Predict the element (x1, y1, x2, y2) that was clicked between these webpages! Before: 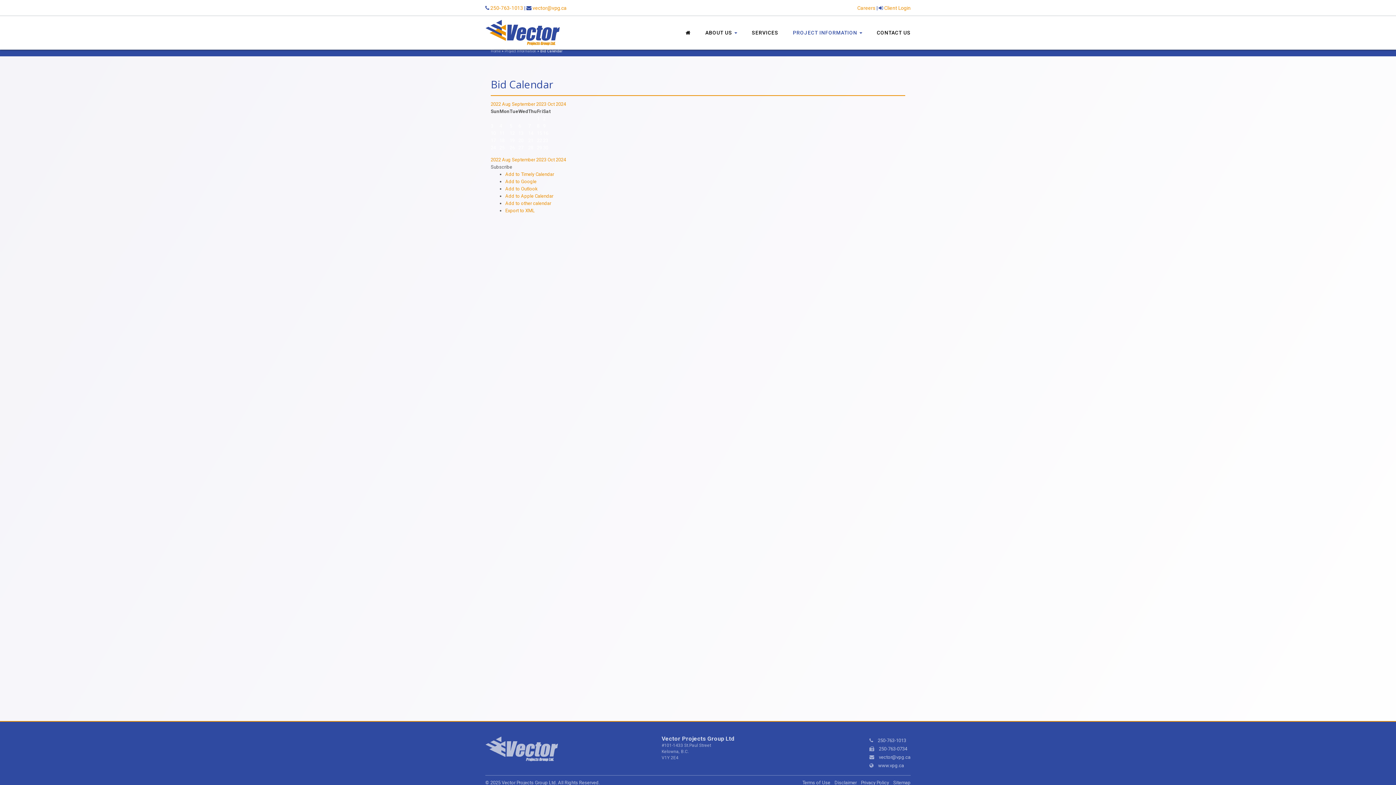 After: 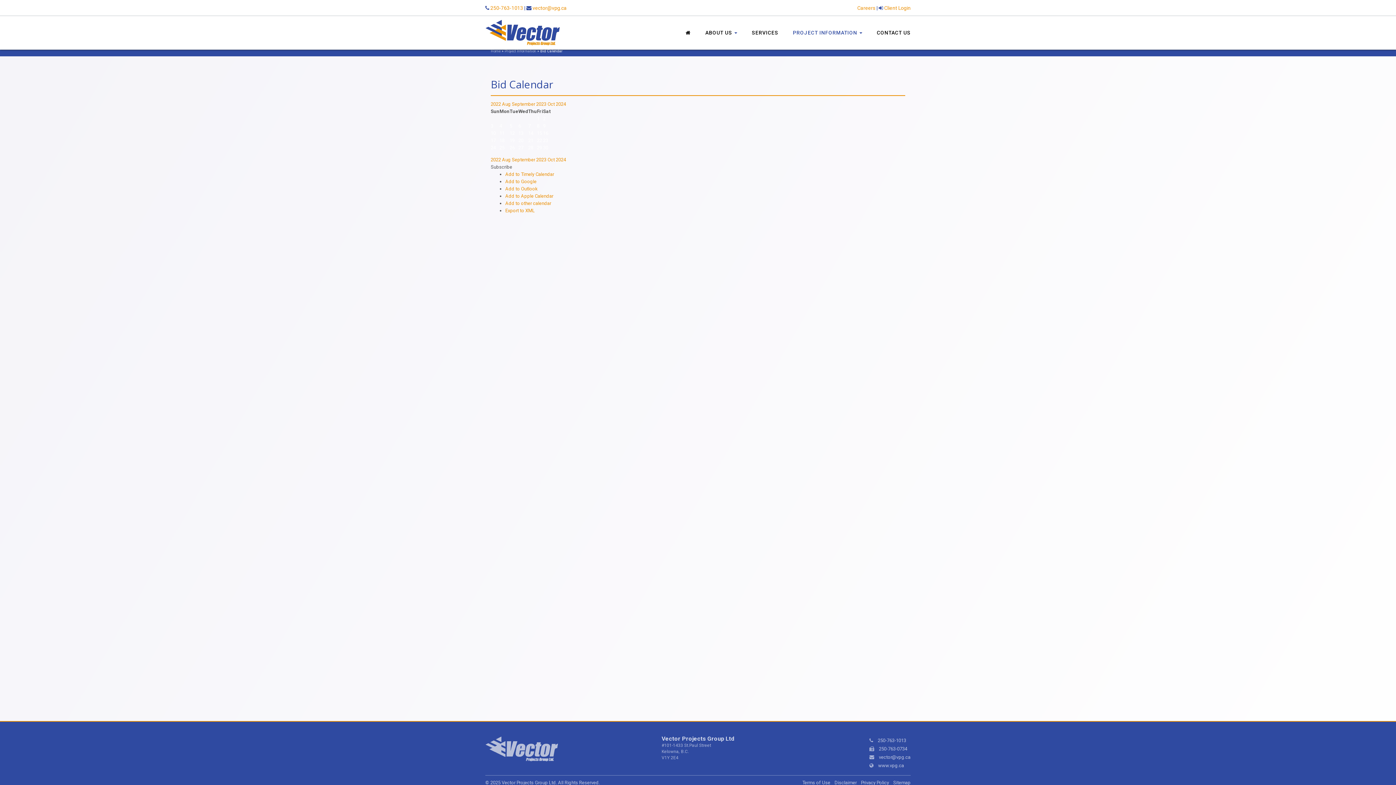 Action: bbox: (537, 123, 539, 128) label: 8